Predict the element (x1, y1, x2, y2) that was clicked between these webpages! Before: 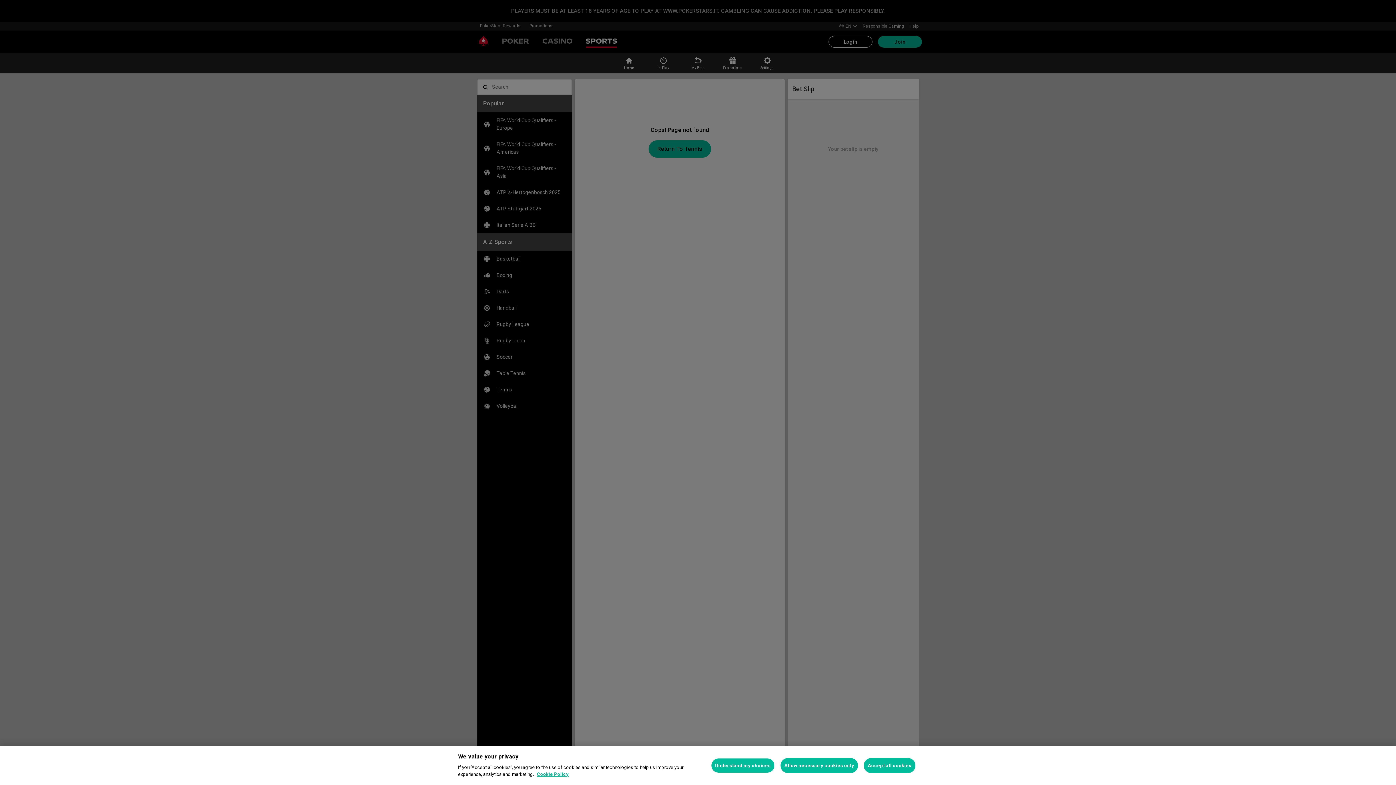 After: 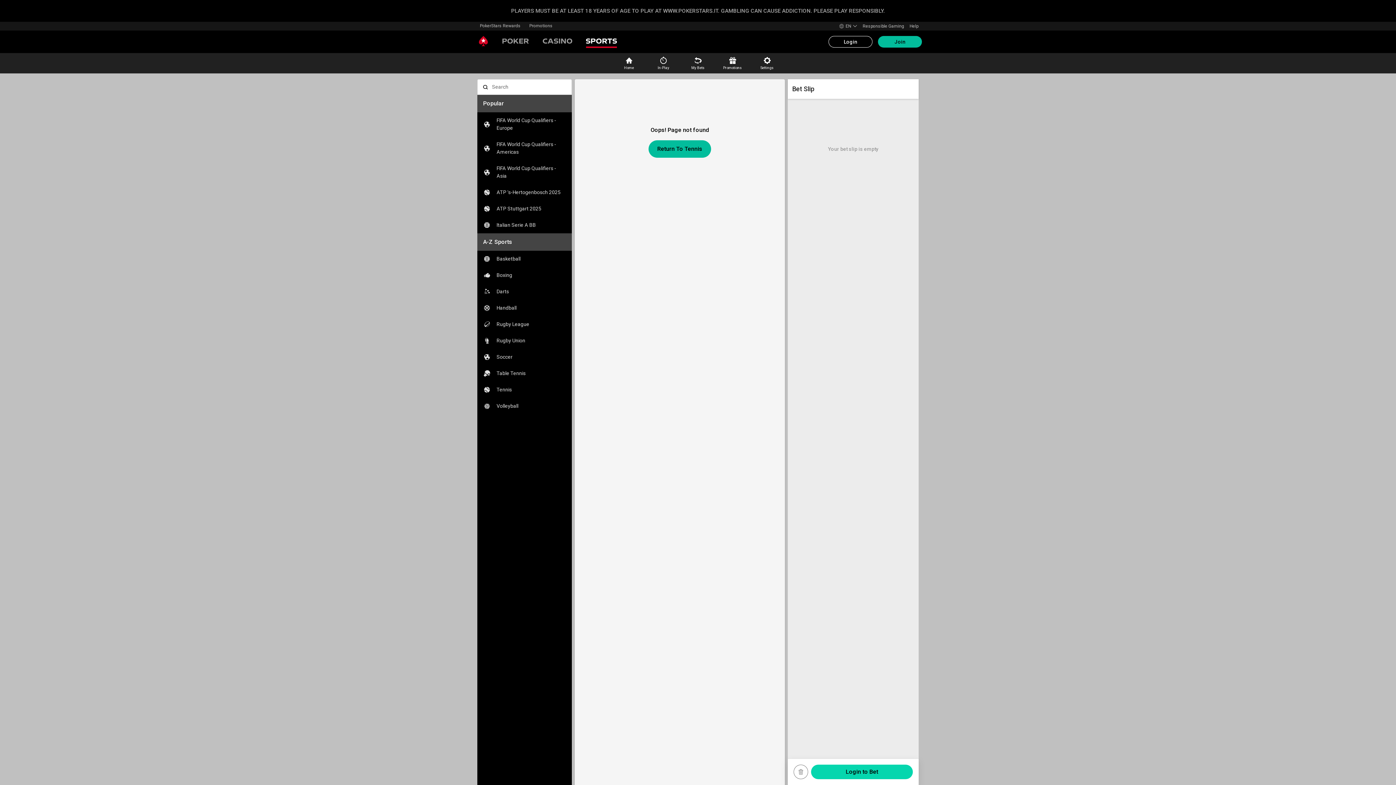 Action: bbox: (864, 758, 915, 773) label: Accept all cookies